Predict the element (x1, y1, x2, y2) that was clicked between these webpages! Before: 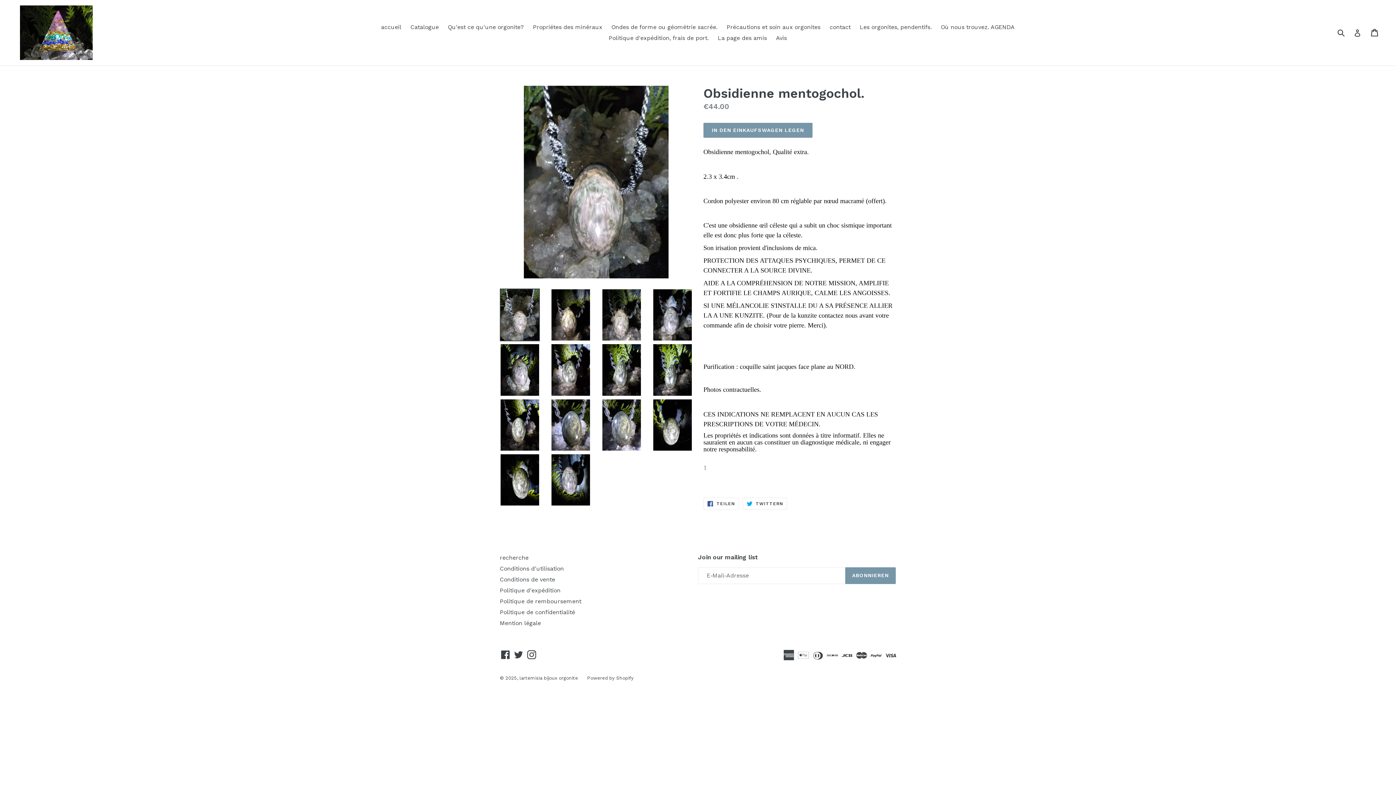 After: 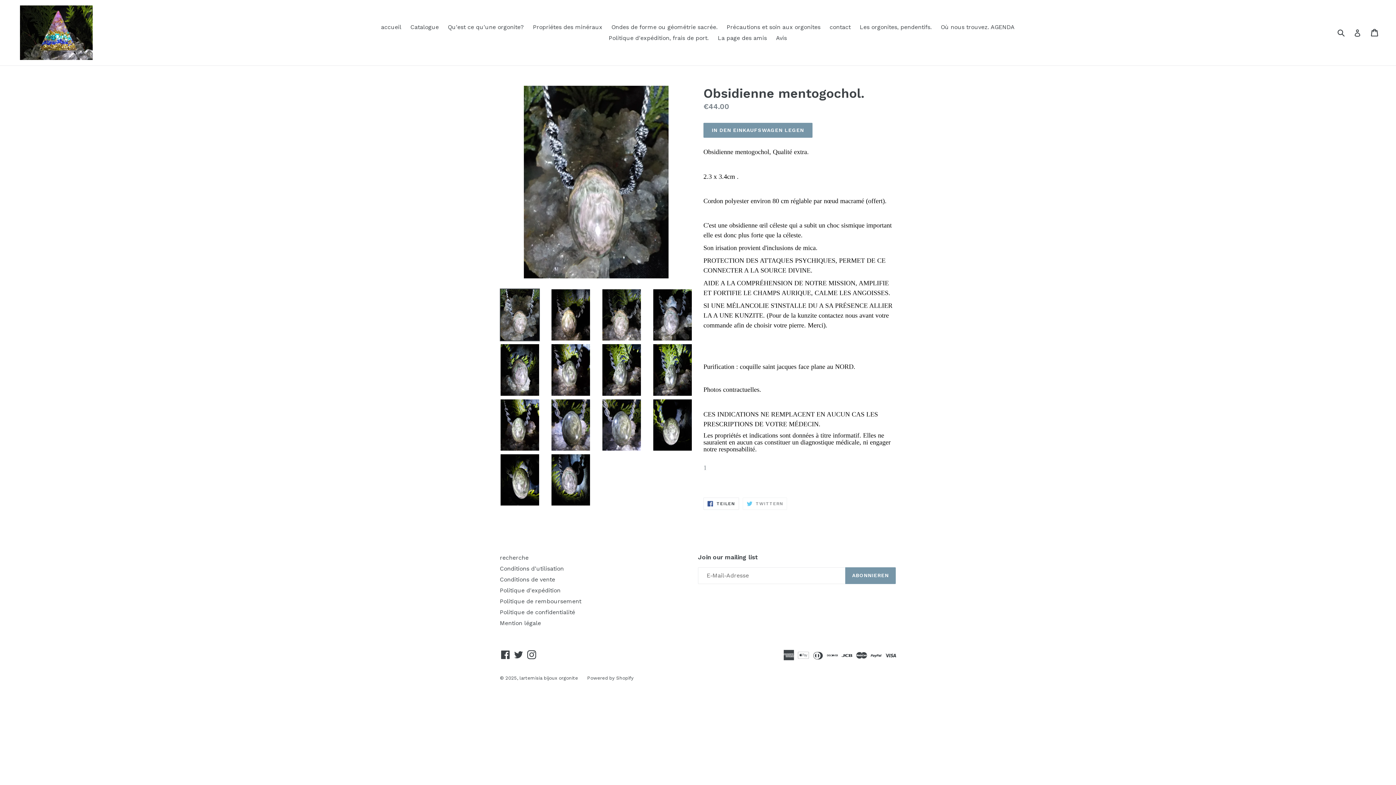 Action: bbox: (742, 497, 787, 510) label:  TWITTERN
AUF TWITTER TWITTERN